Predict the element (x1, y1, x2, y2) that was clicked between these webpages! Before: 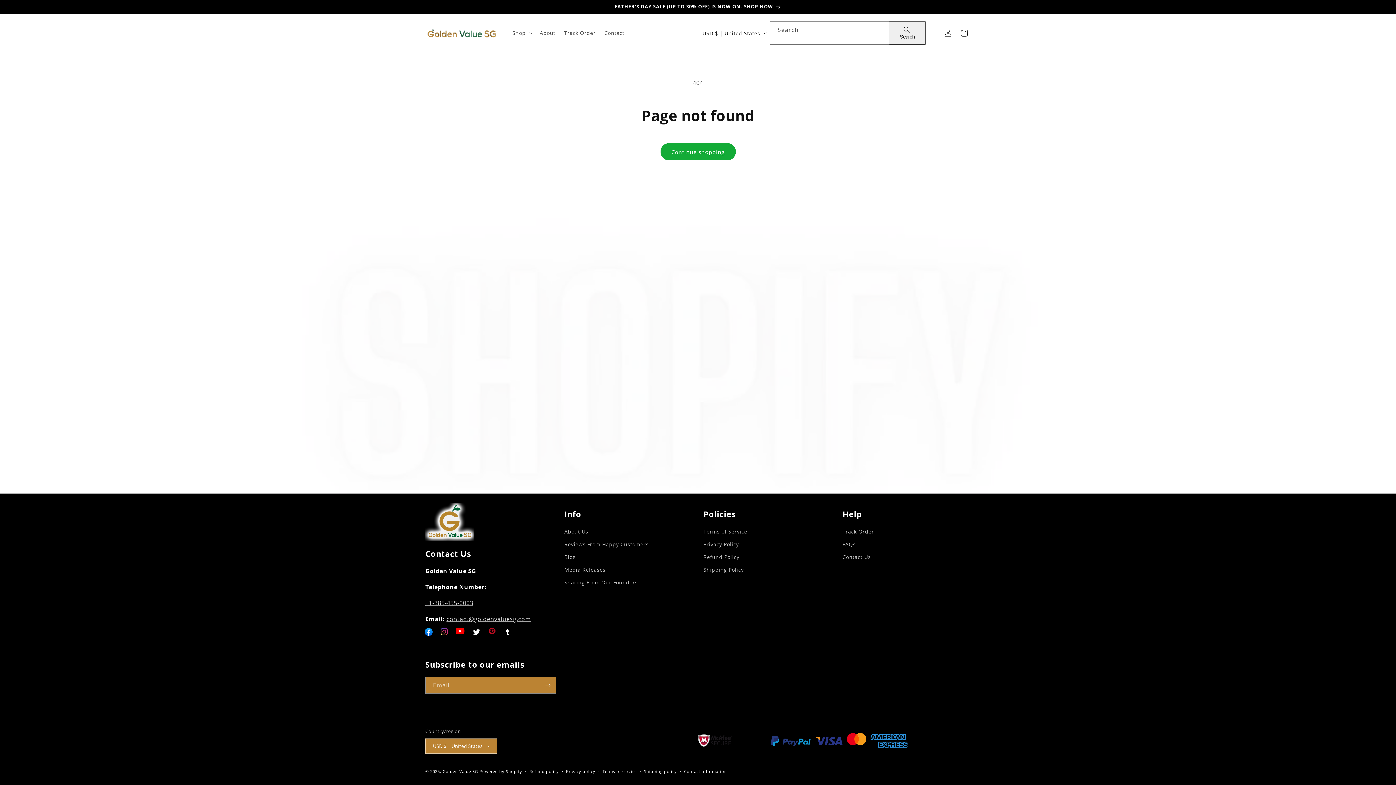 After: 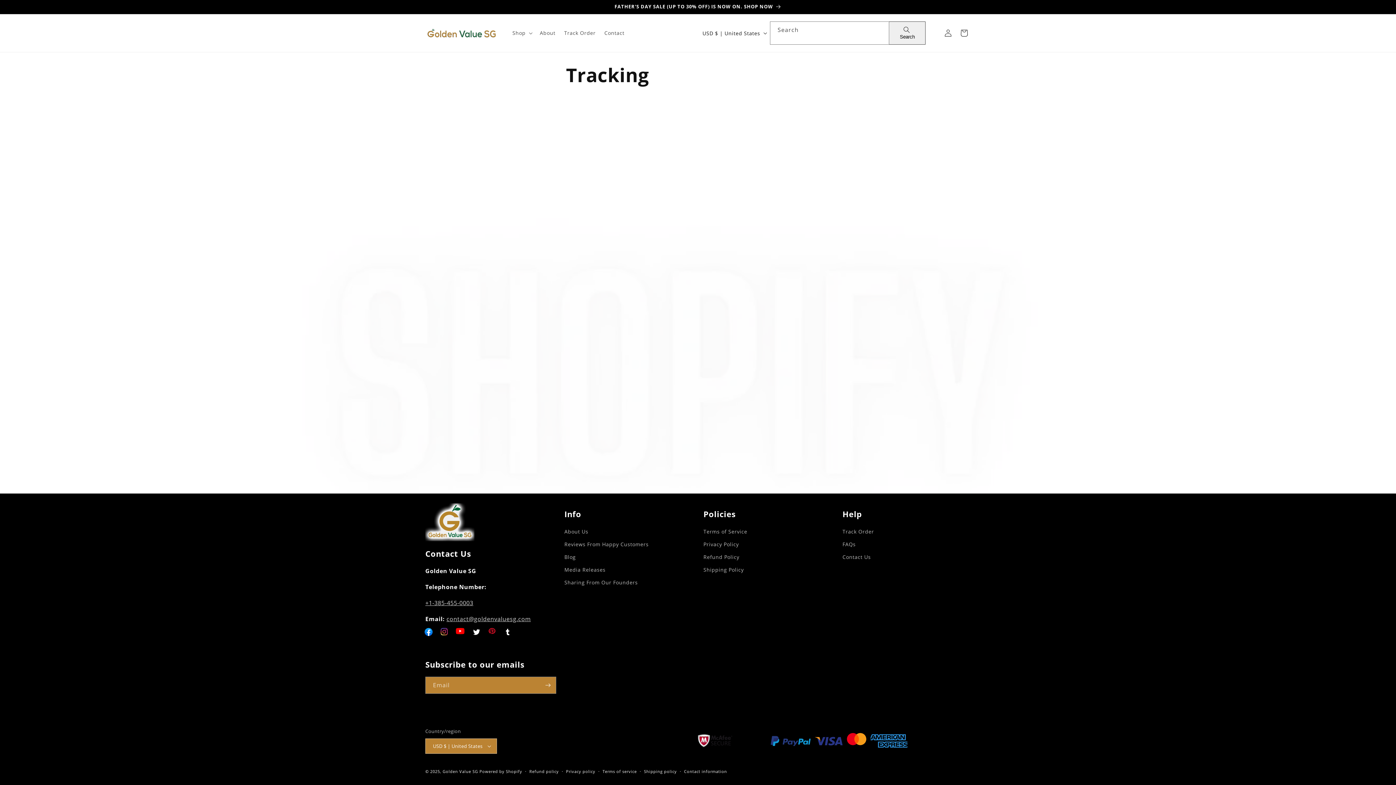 Action: label: Track Order bbox: (559, 25, 600, 40)